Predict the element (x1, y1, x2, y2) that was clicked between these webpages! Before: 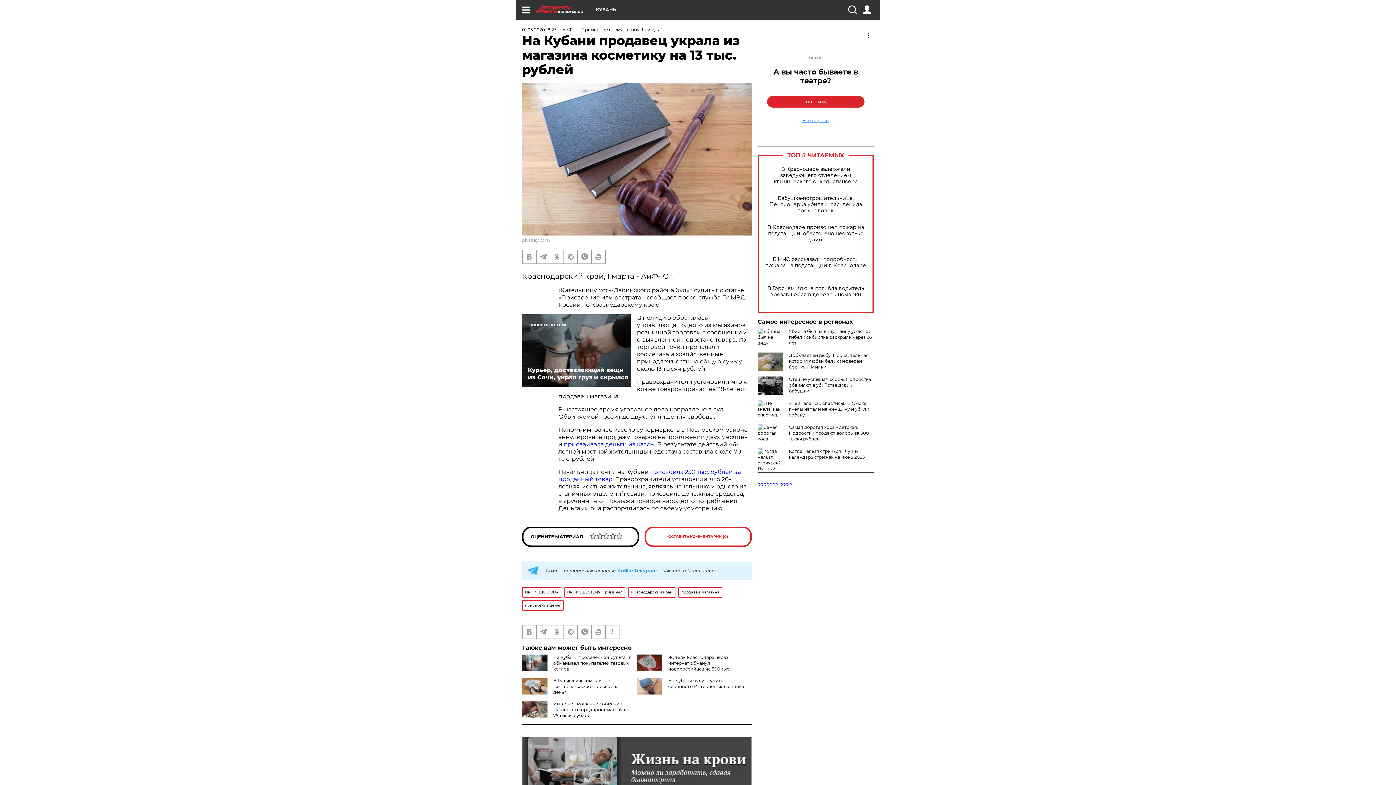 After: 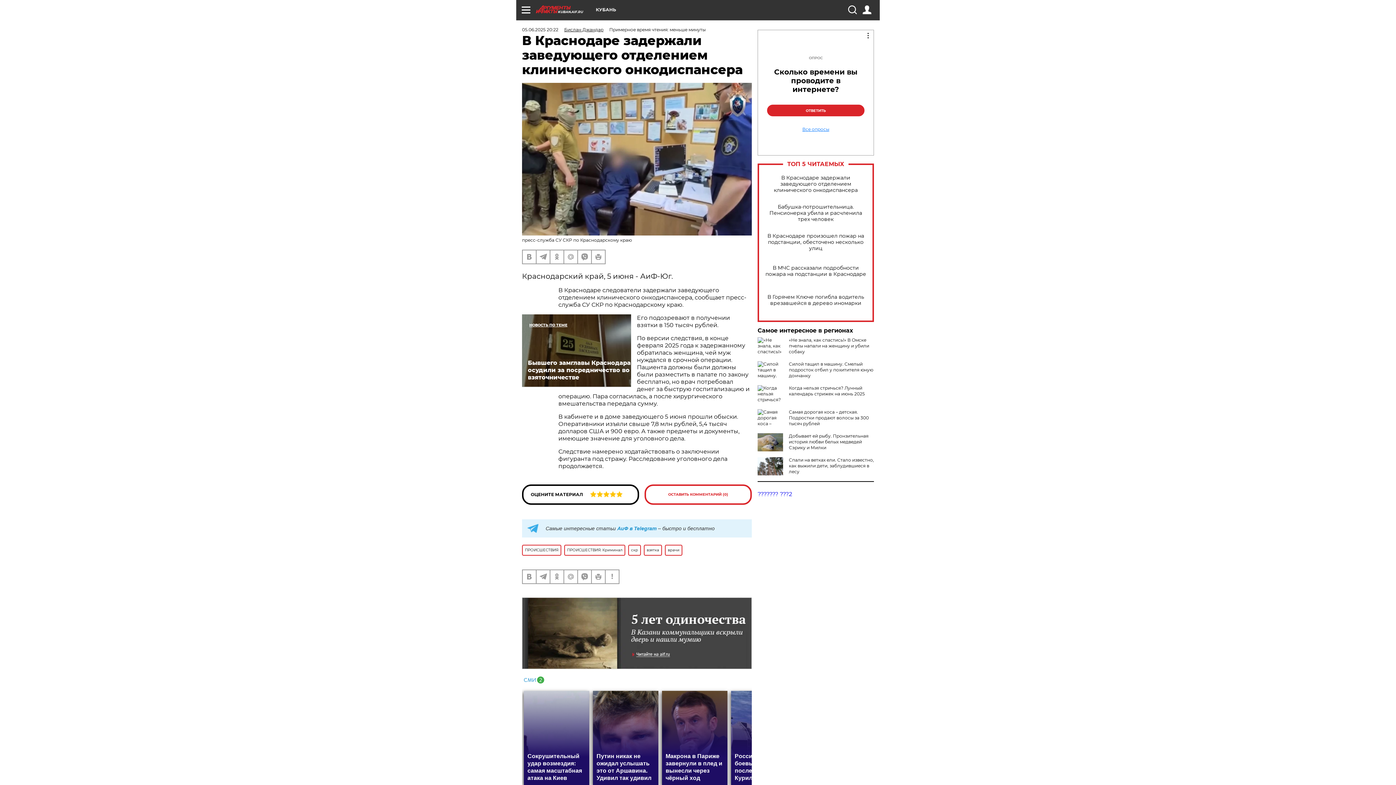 Action: label: В Краснодаре задержали заведующего отделением клинического онкодиспансера bbox: (765, 166, 866, 184)